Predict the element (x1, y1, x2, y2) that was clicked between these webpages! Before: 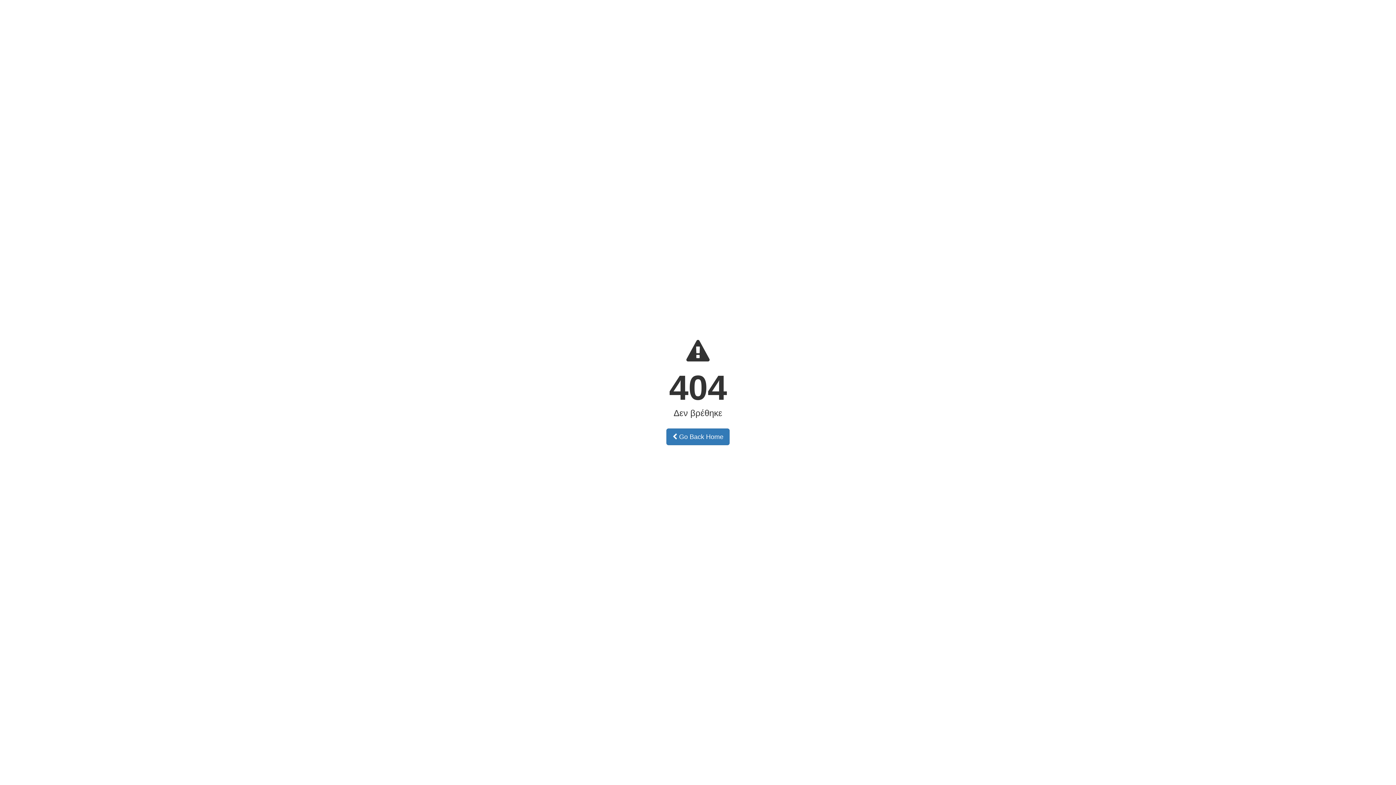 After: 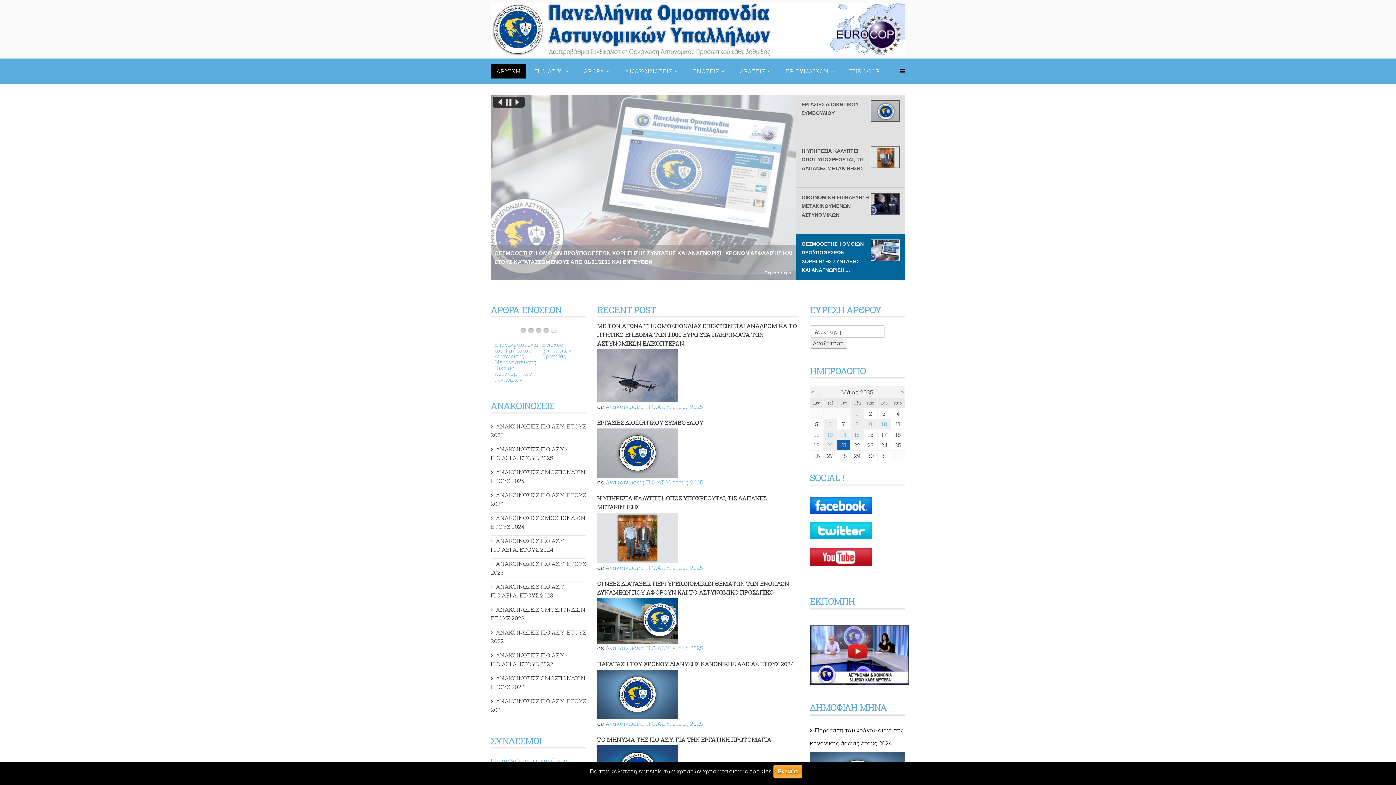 Action: bbox: (666, 428, 729, 445) label:  Go Back Home